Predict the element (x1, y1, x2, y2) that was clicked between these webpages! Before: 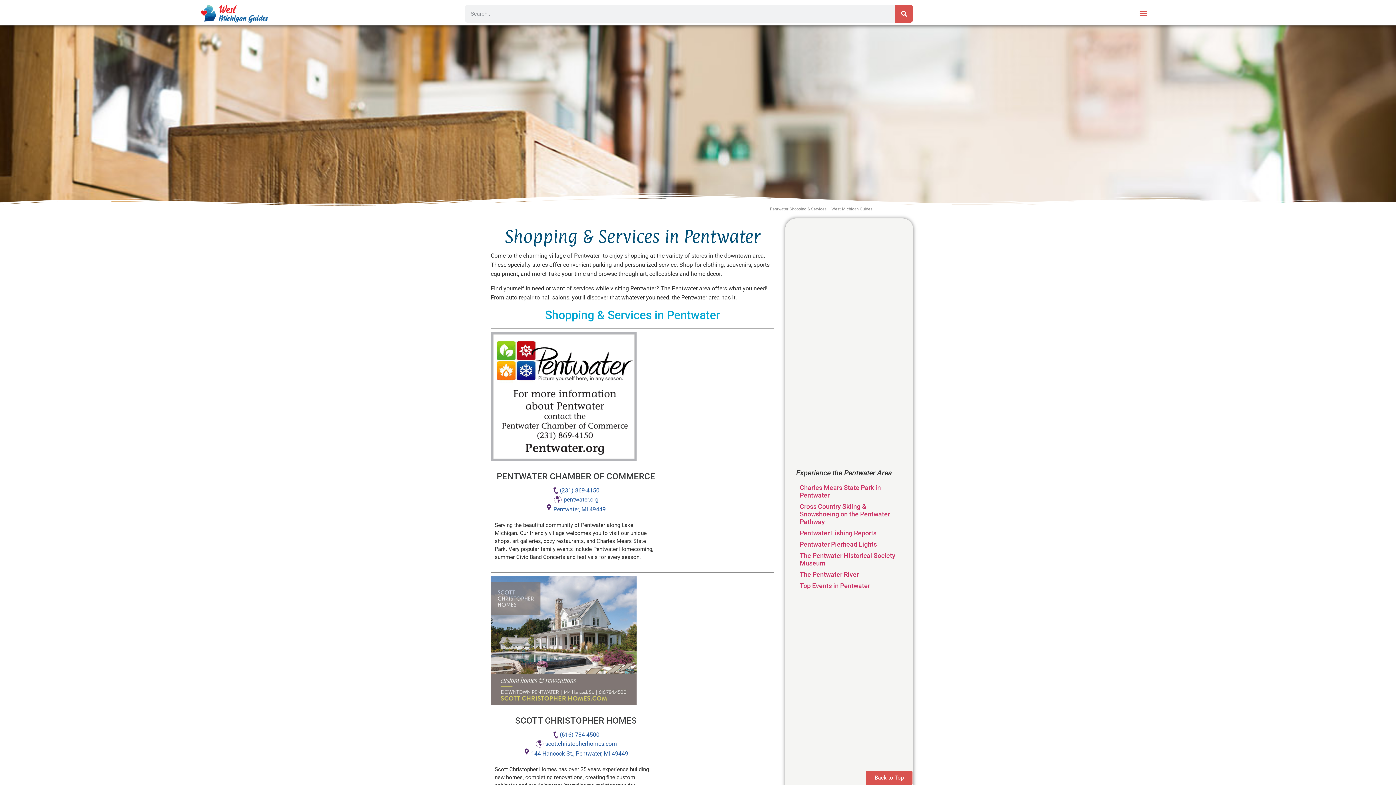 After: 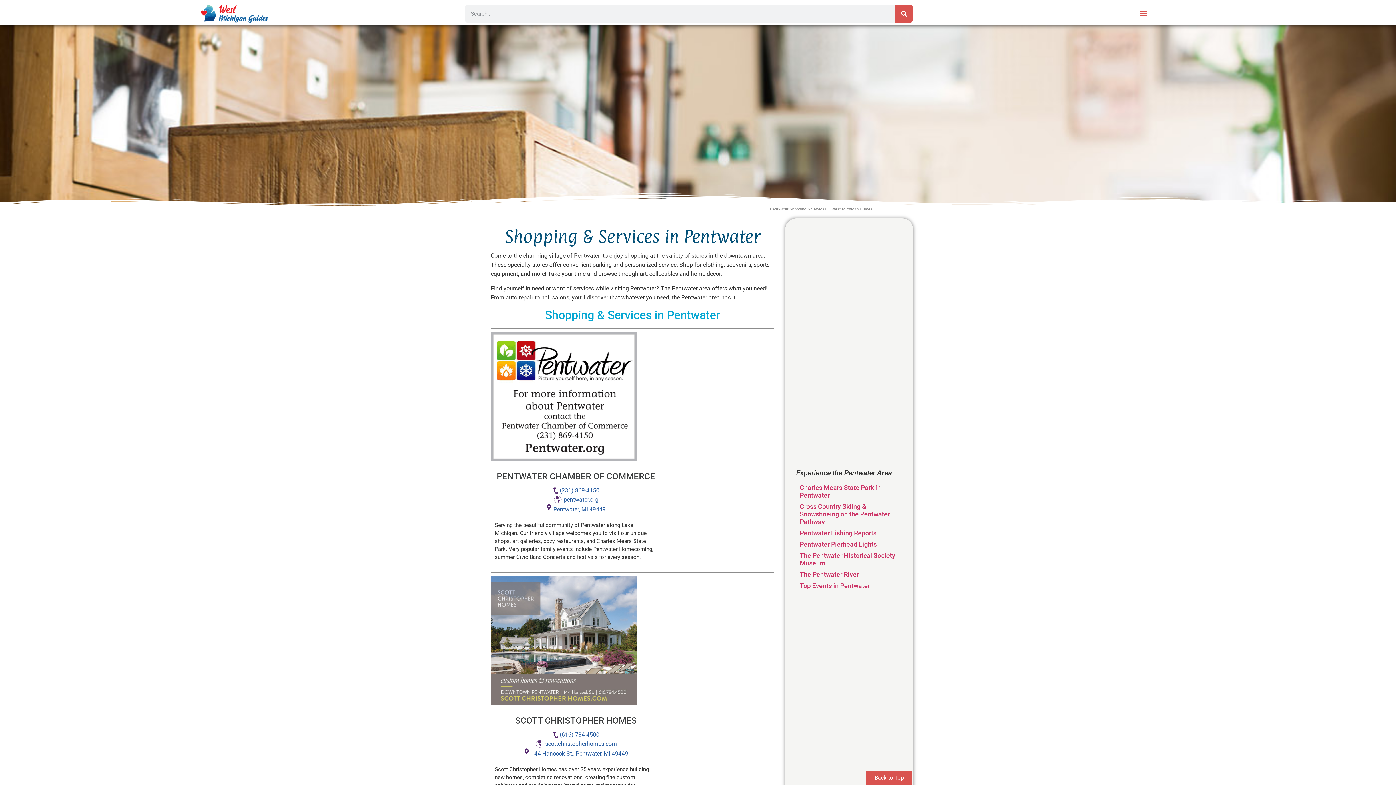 Action: label: pentwater.org bbox: (553, 495, 598, 504)